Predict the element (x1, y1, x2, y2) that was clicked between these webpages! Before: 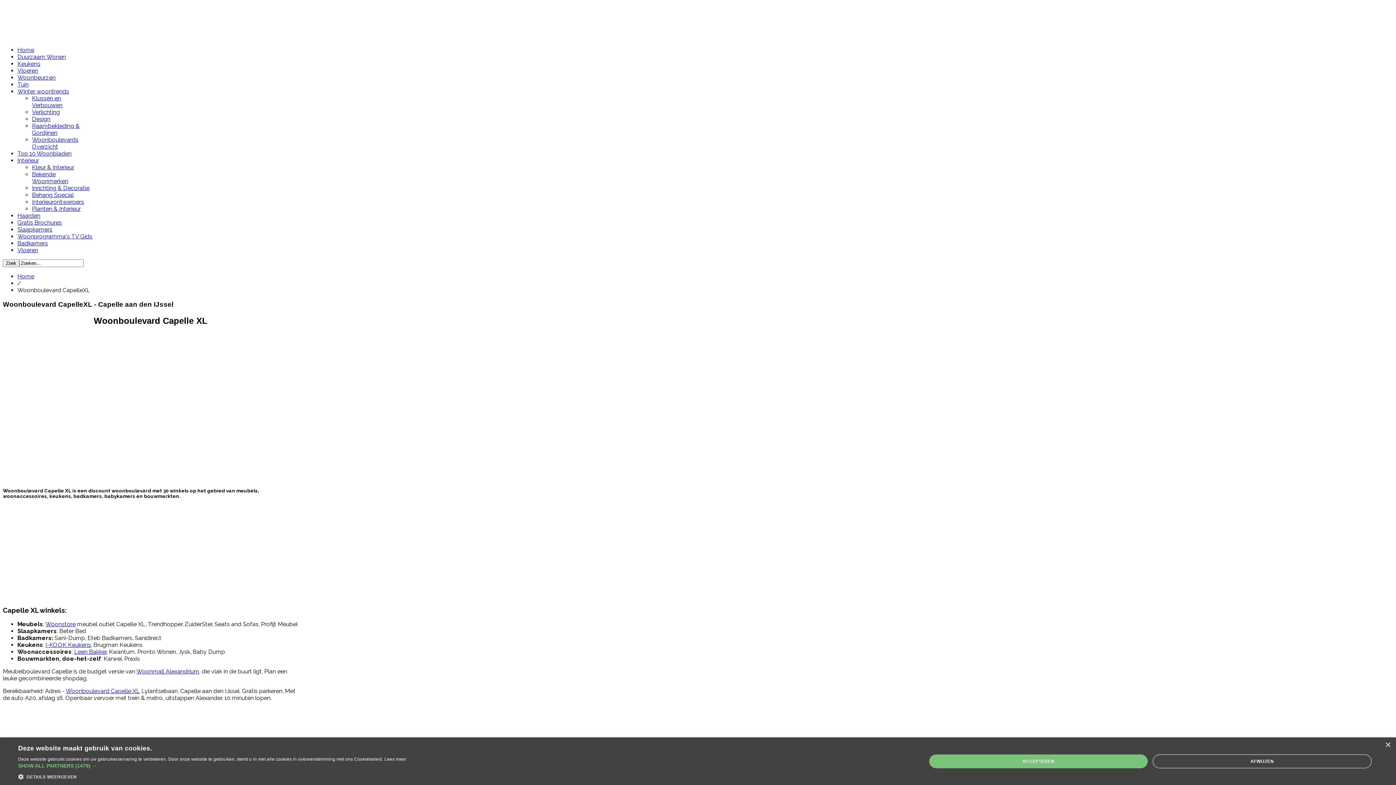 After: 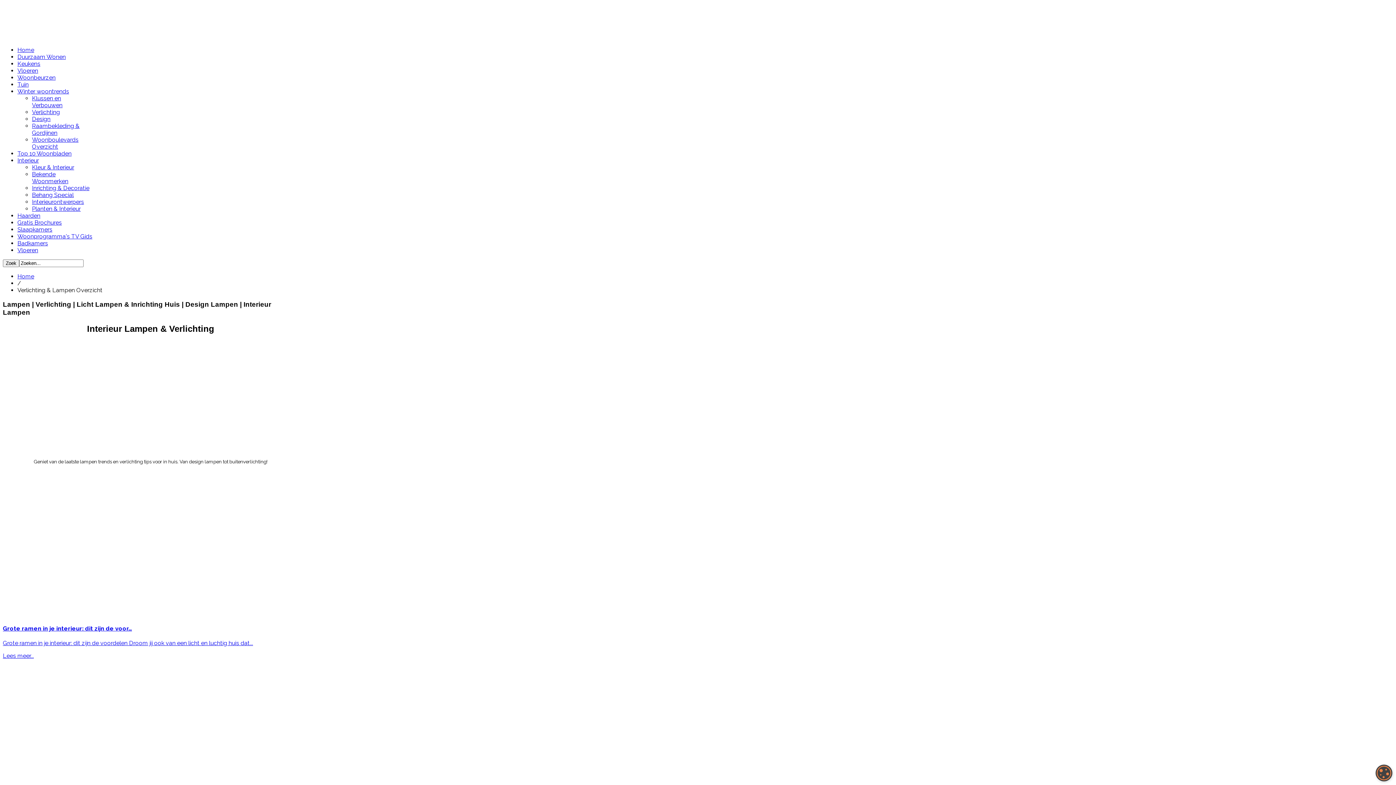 Action: bbox: (32, 108, 60, 115) label: Verlichting